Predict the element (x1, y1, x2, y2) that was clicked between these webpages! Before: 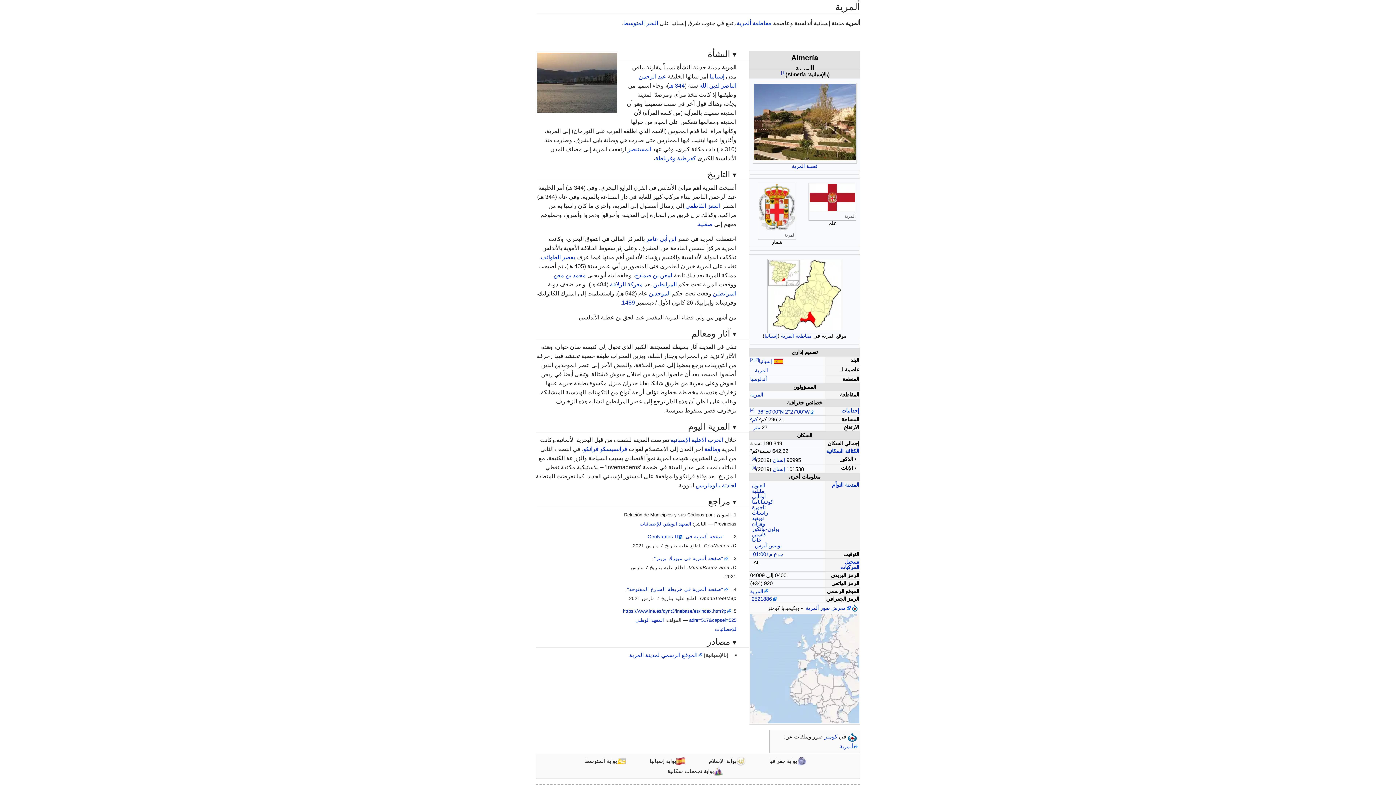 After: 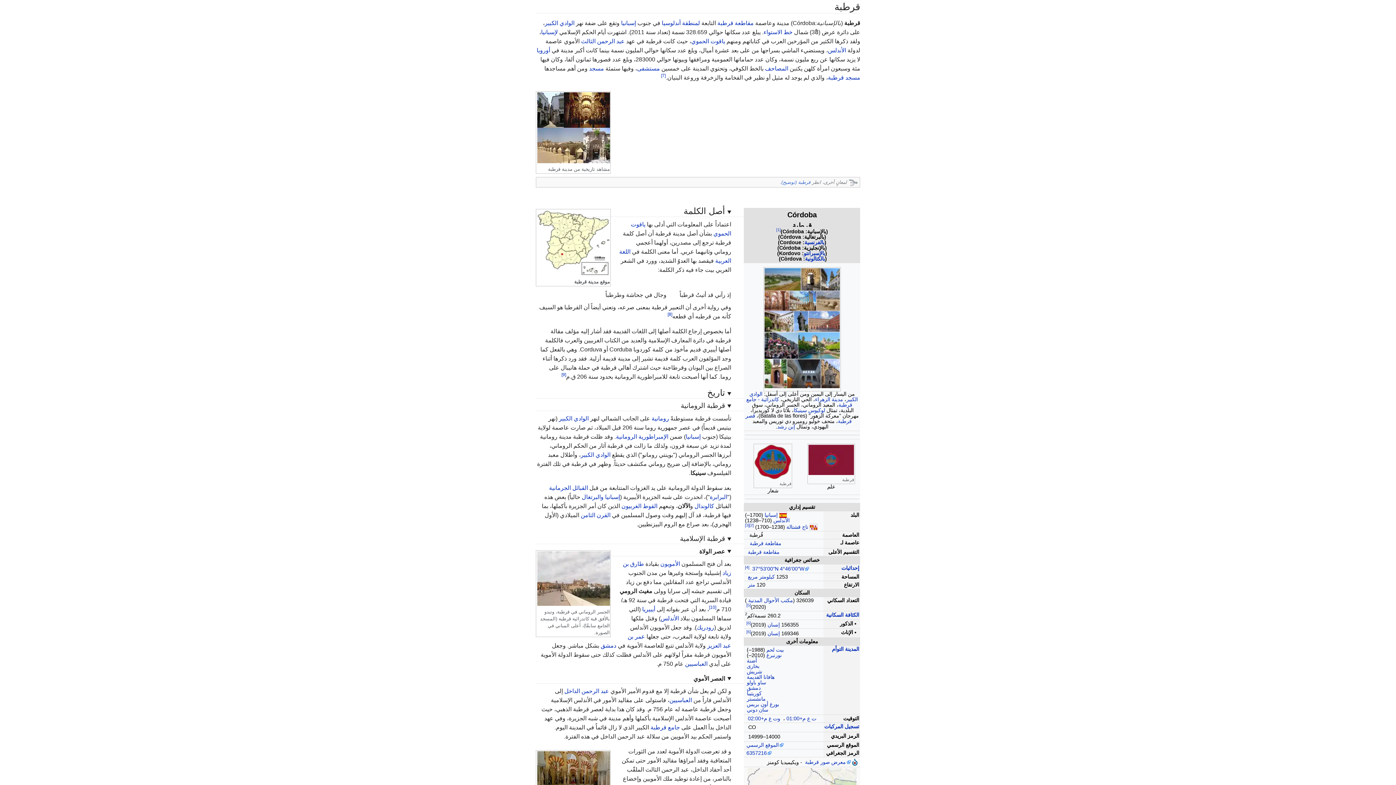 Action: bbox: (677, 155, 696, 161) label: كقرطبة